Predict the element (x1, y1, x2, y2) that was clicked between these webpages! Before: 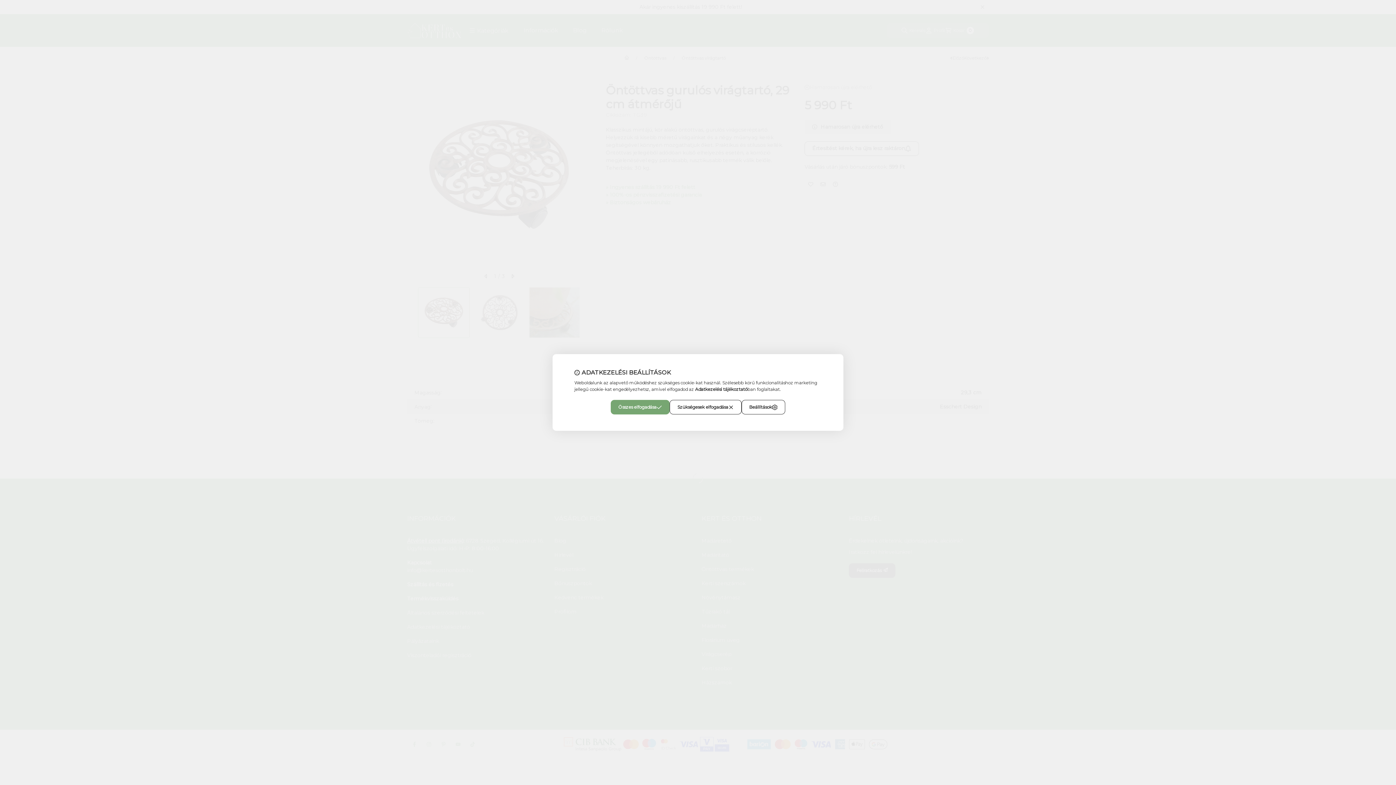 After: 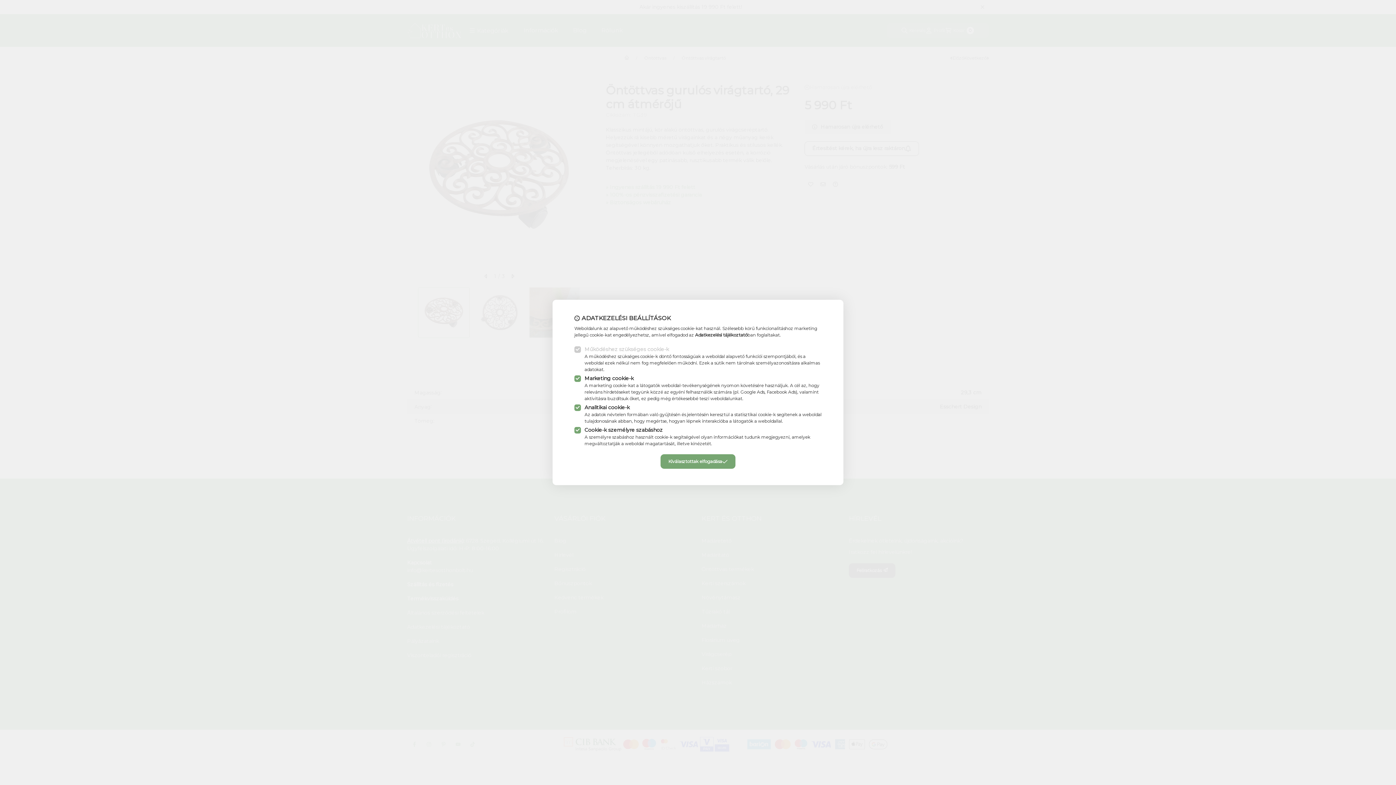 Action: label: Beállítások bbox: (741, 400, 785, 414)